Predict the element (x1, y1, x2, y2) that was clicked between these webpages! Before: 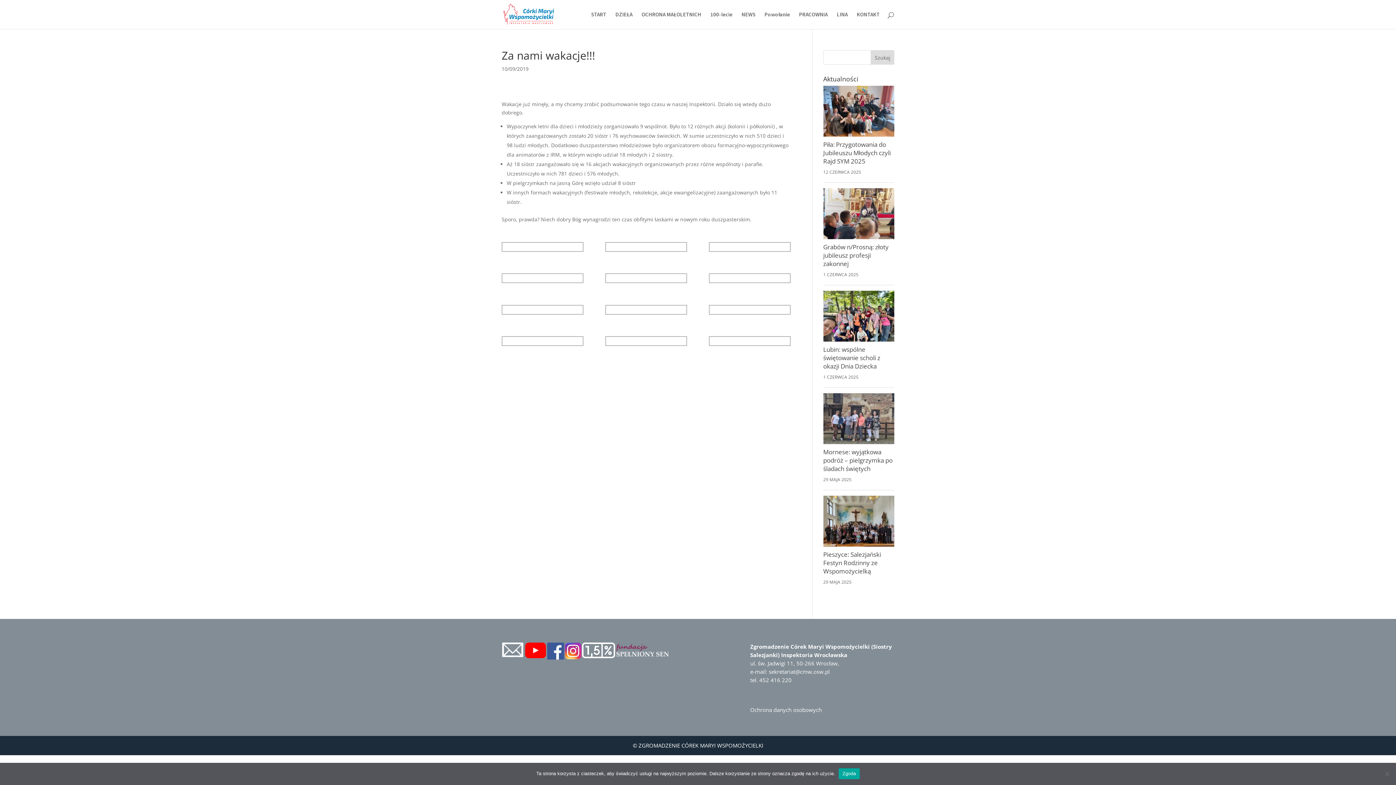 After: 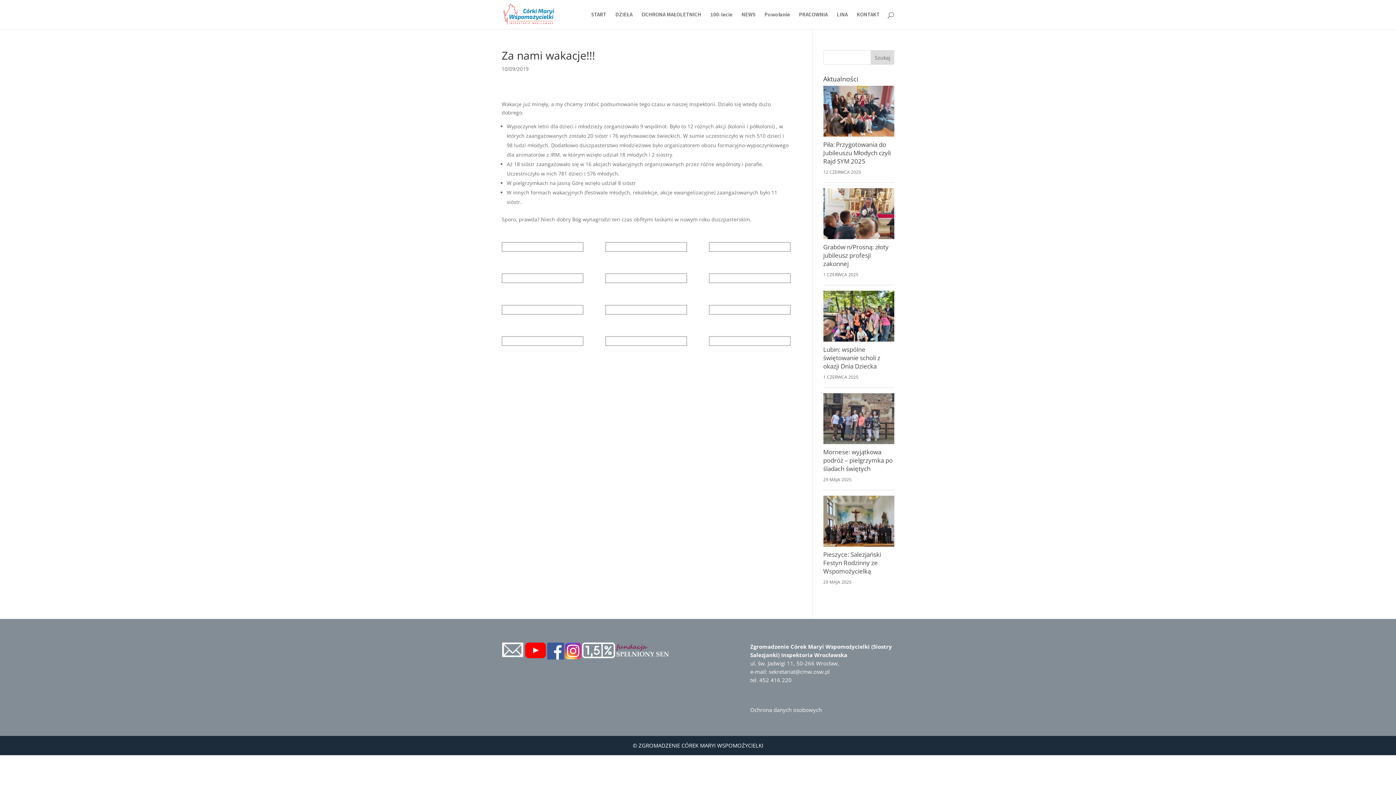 Action: label: Zgoda bbox: (839, 768, 859, 779)